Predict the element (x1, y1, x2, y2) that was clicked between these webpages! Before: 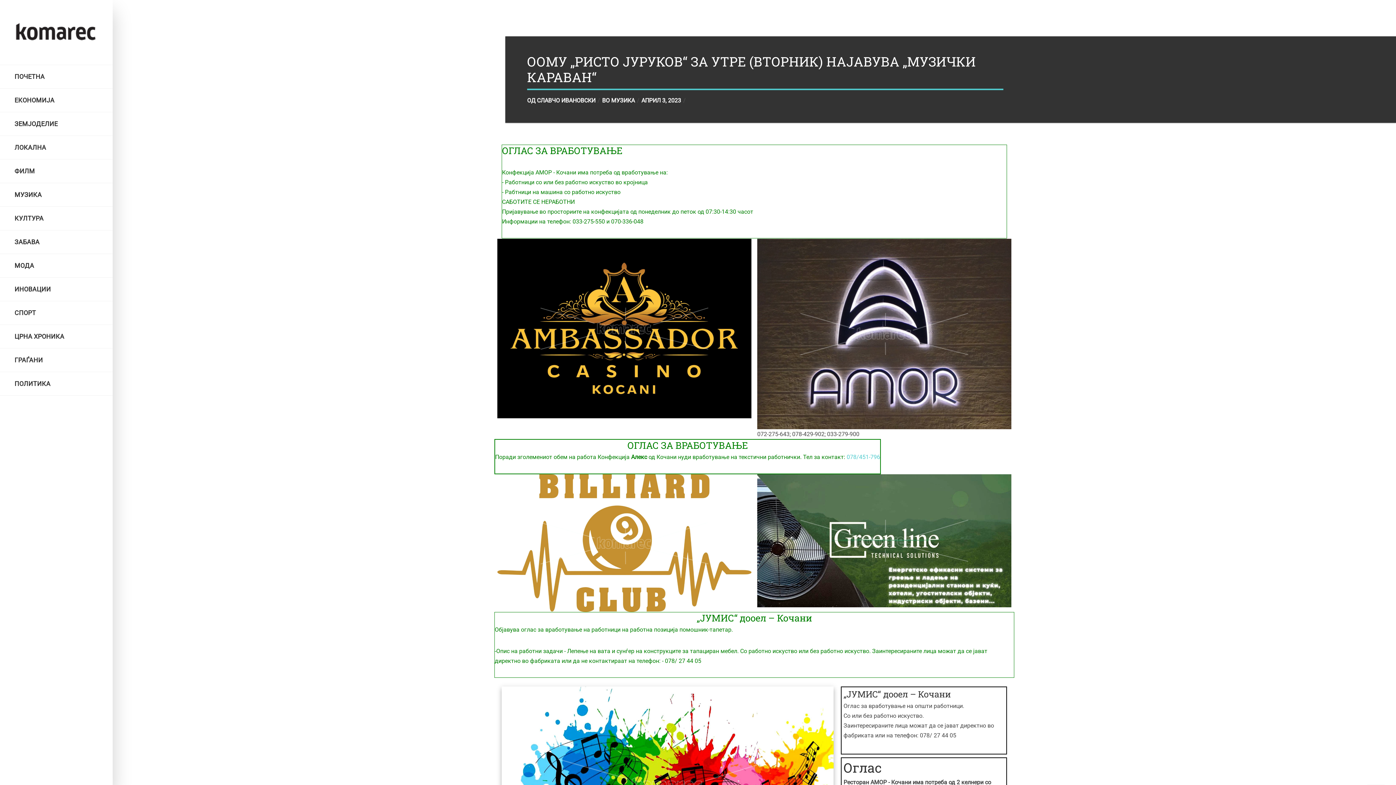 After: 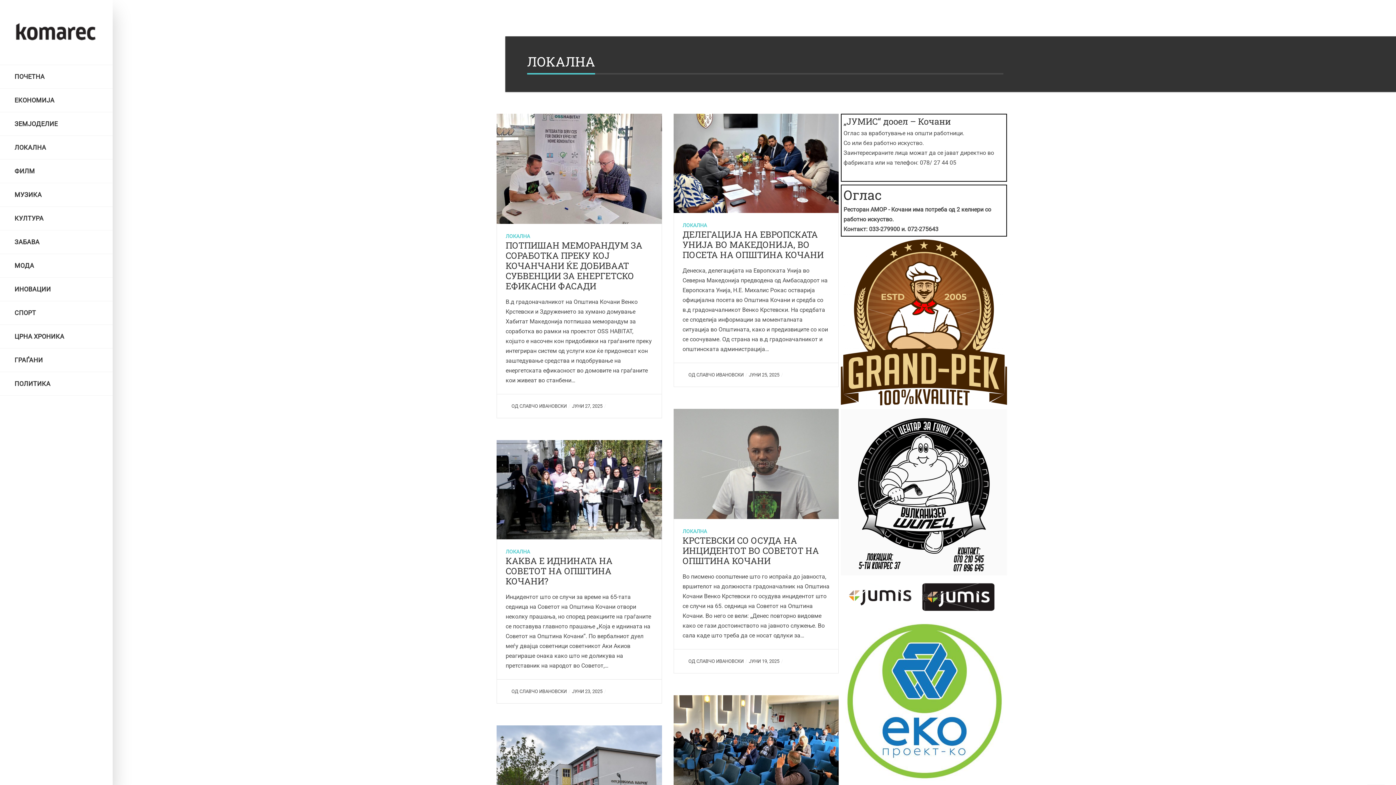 Action: bbox: (14, 143, 98, 151) label: ЛОКАЛНА